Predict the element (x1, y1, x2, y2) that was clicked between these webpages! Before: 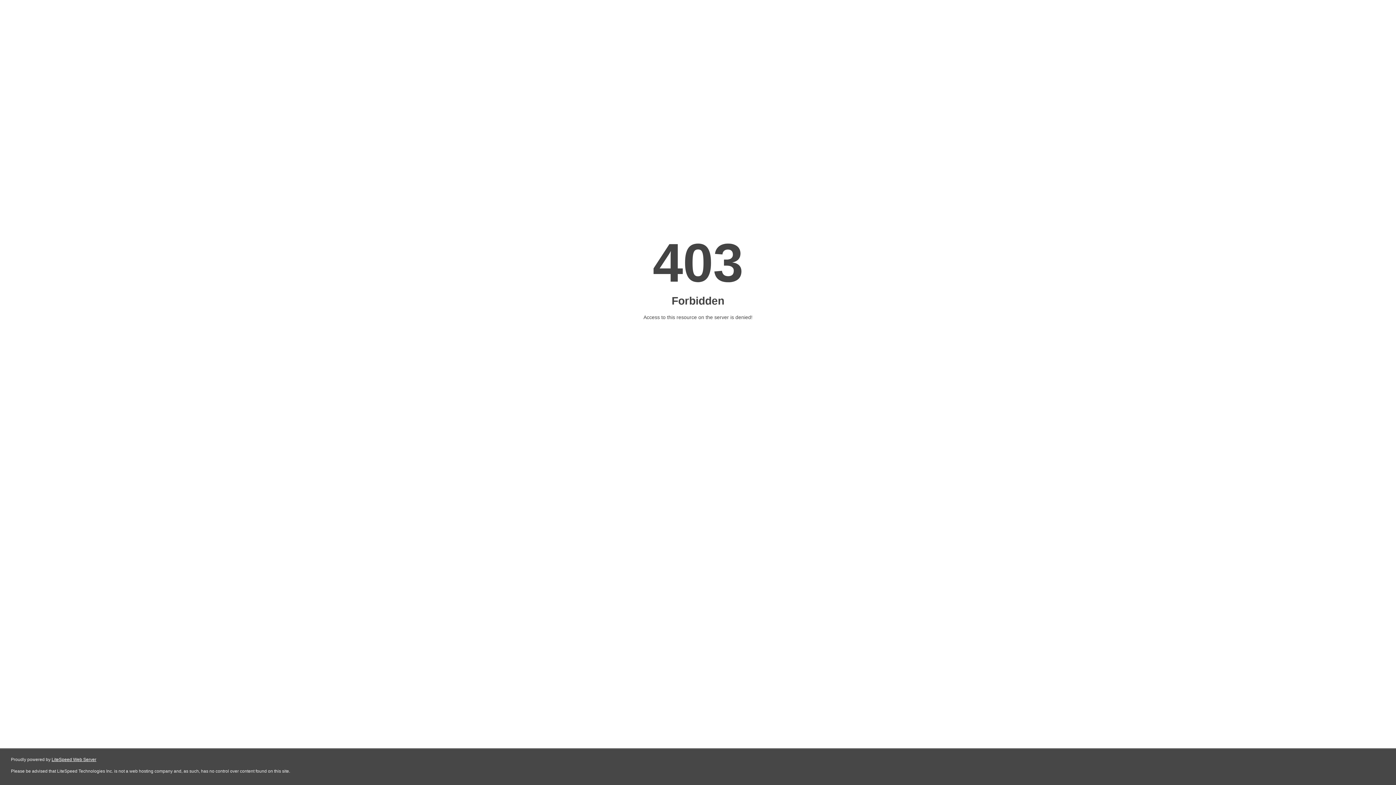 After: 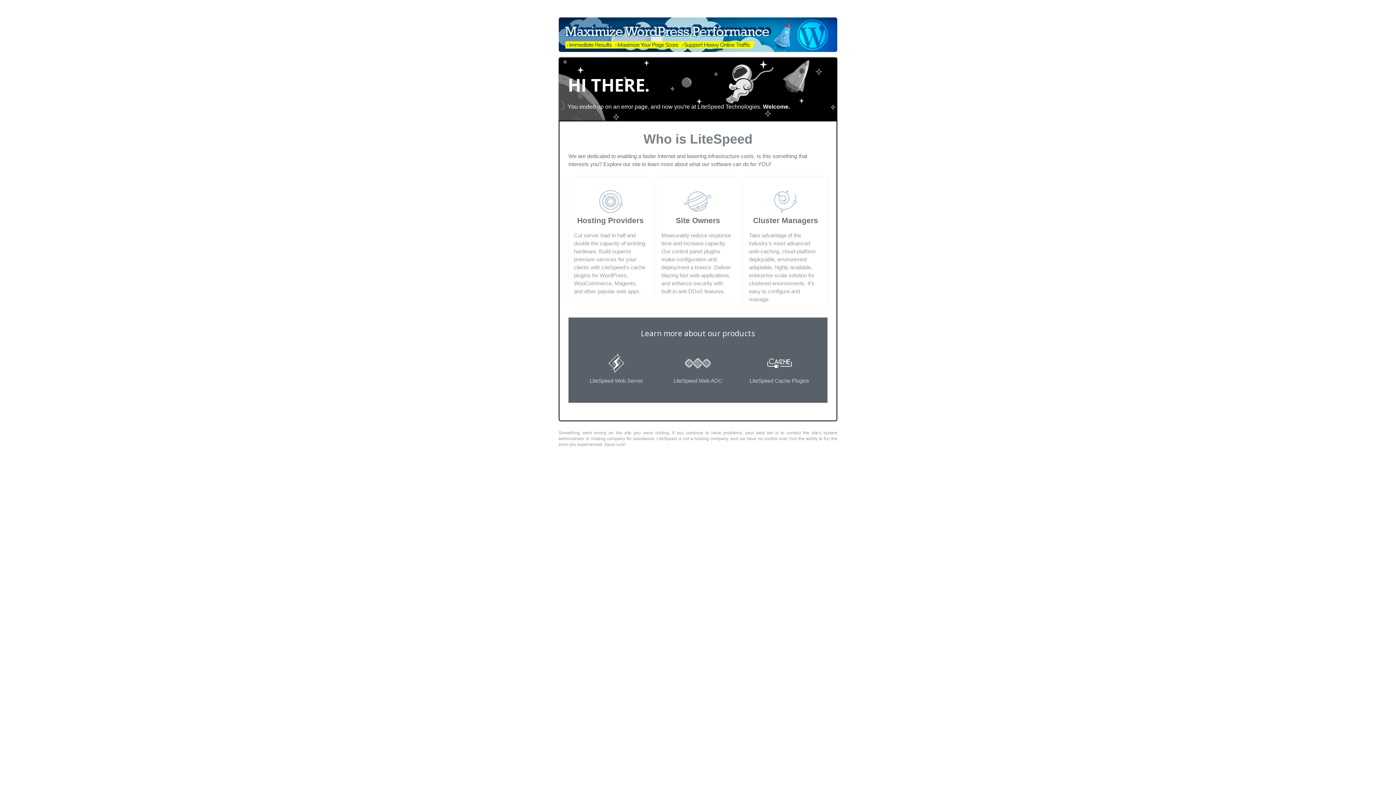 Action: label: LiteSpeed Web Server bbox: (51, 757, 96, 762)